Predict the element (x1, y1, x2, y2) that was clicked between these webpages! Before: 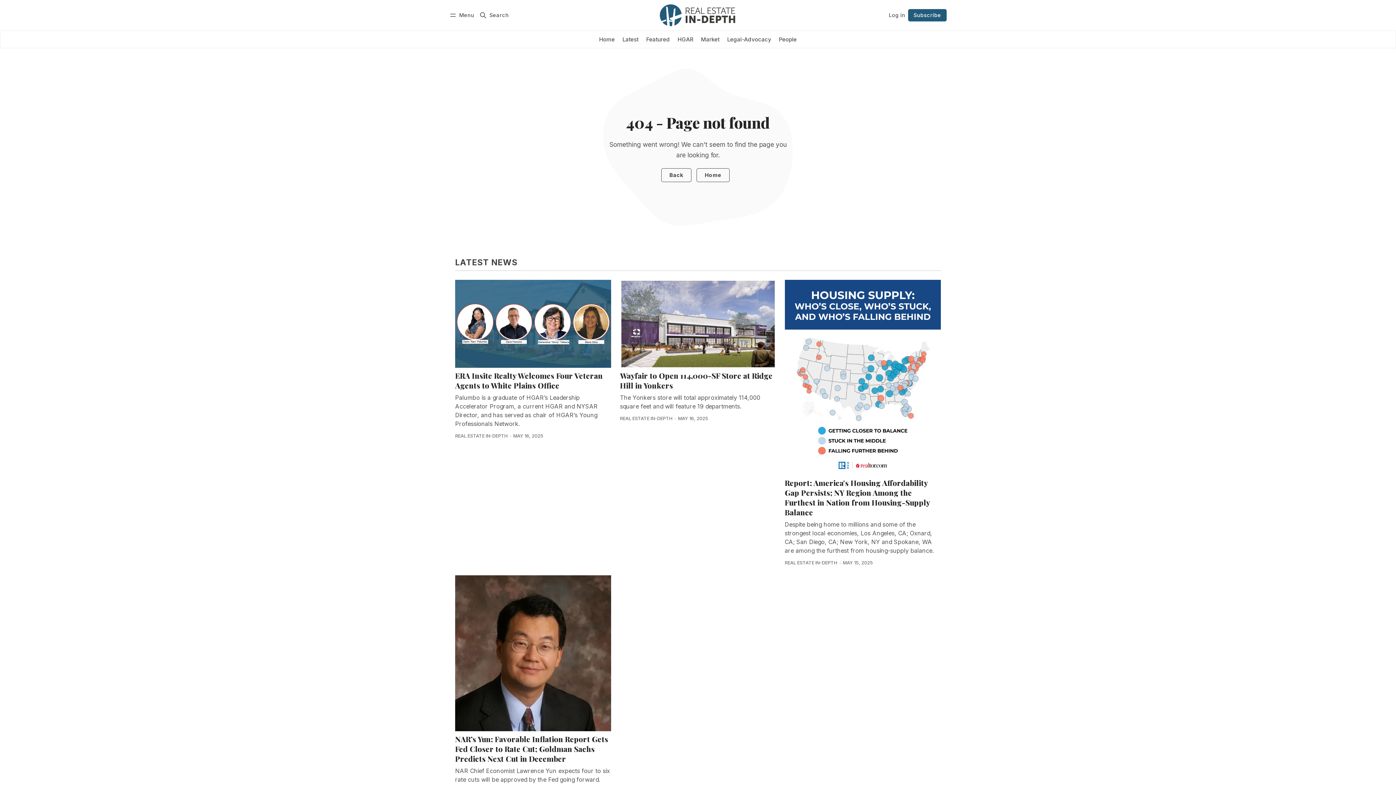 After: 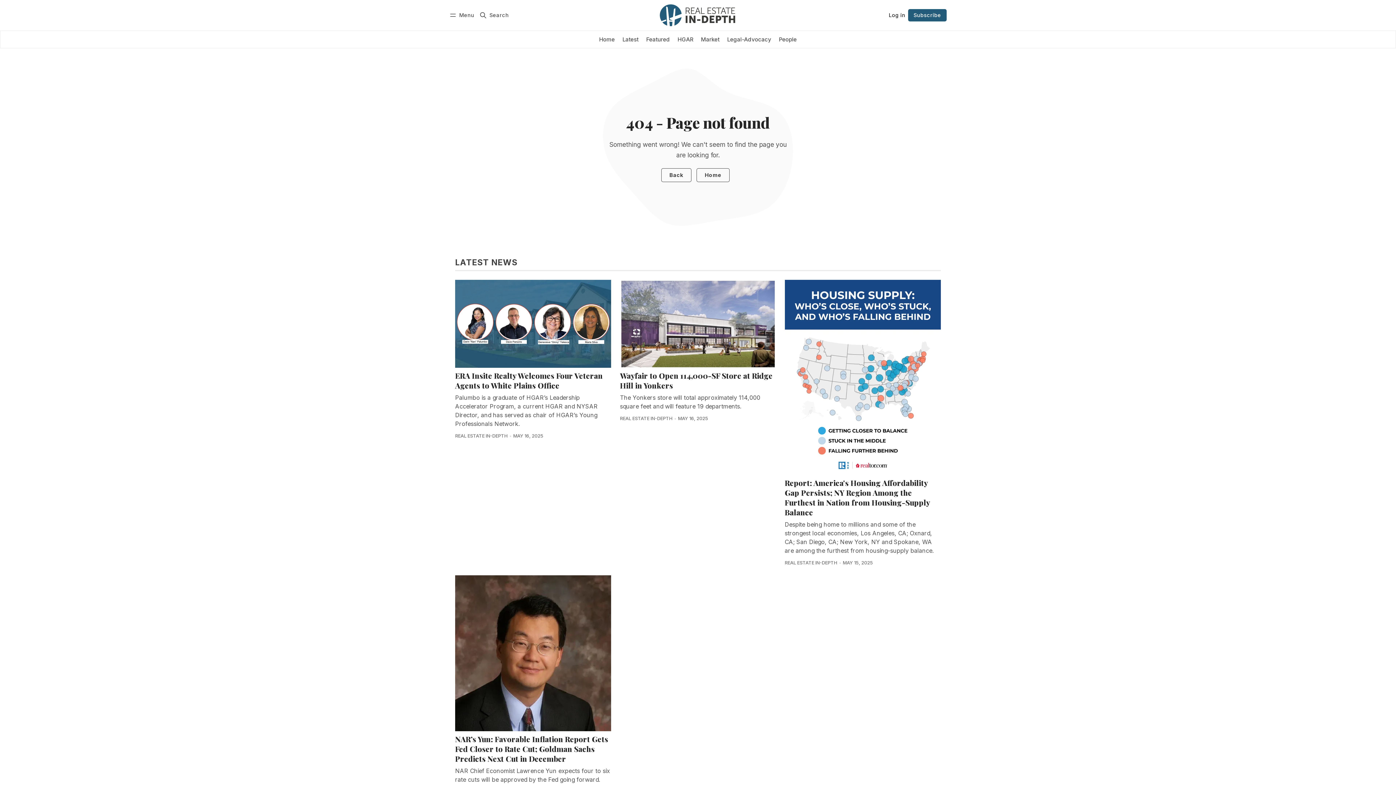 Action: bbox: (886, 11, 908, 19) label: Log in